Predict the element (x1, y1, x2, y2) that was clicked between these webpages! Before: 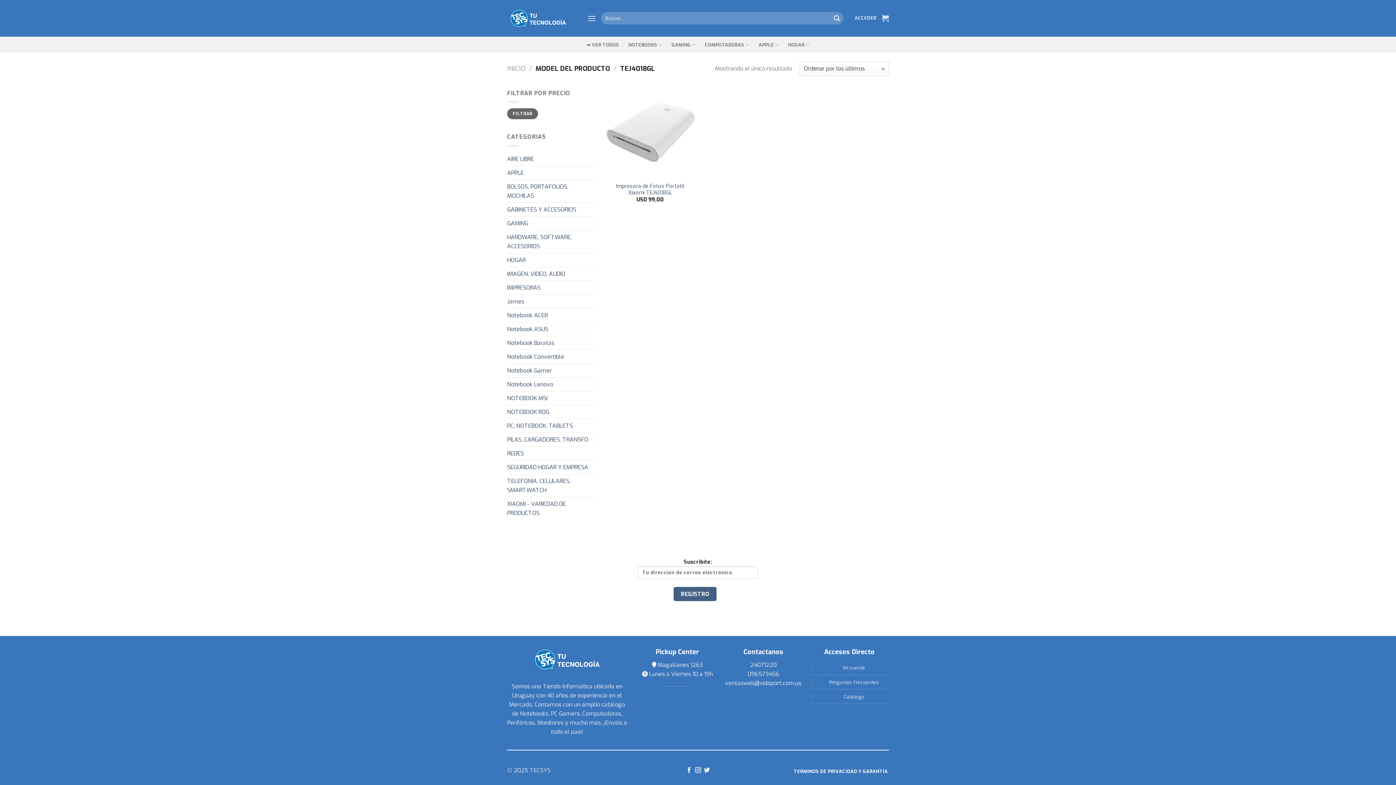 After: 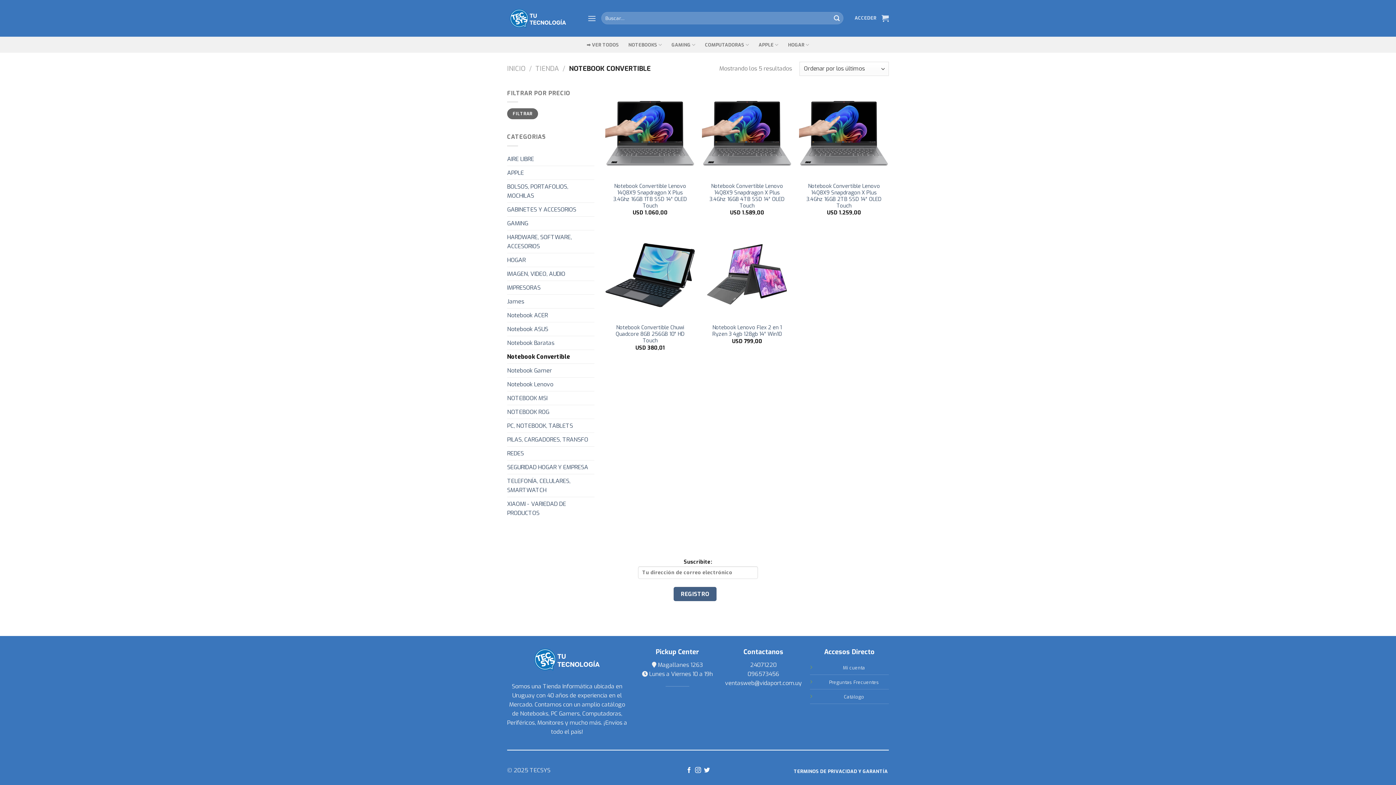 Action: bbox: (507, 350, 594, 363) label: Notebook Convertible